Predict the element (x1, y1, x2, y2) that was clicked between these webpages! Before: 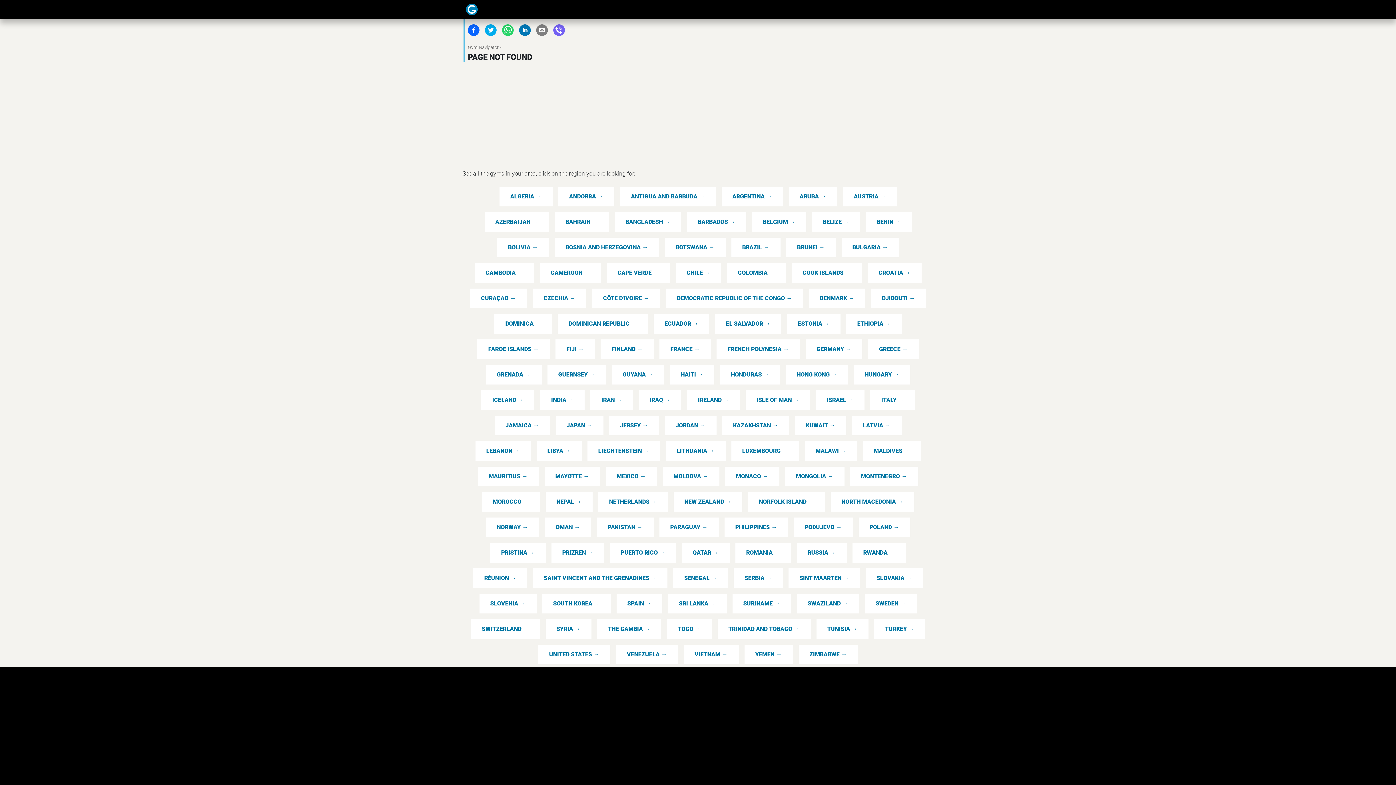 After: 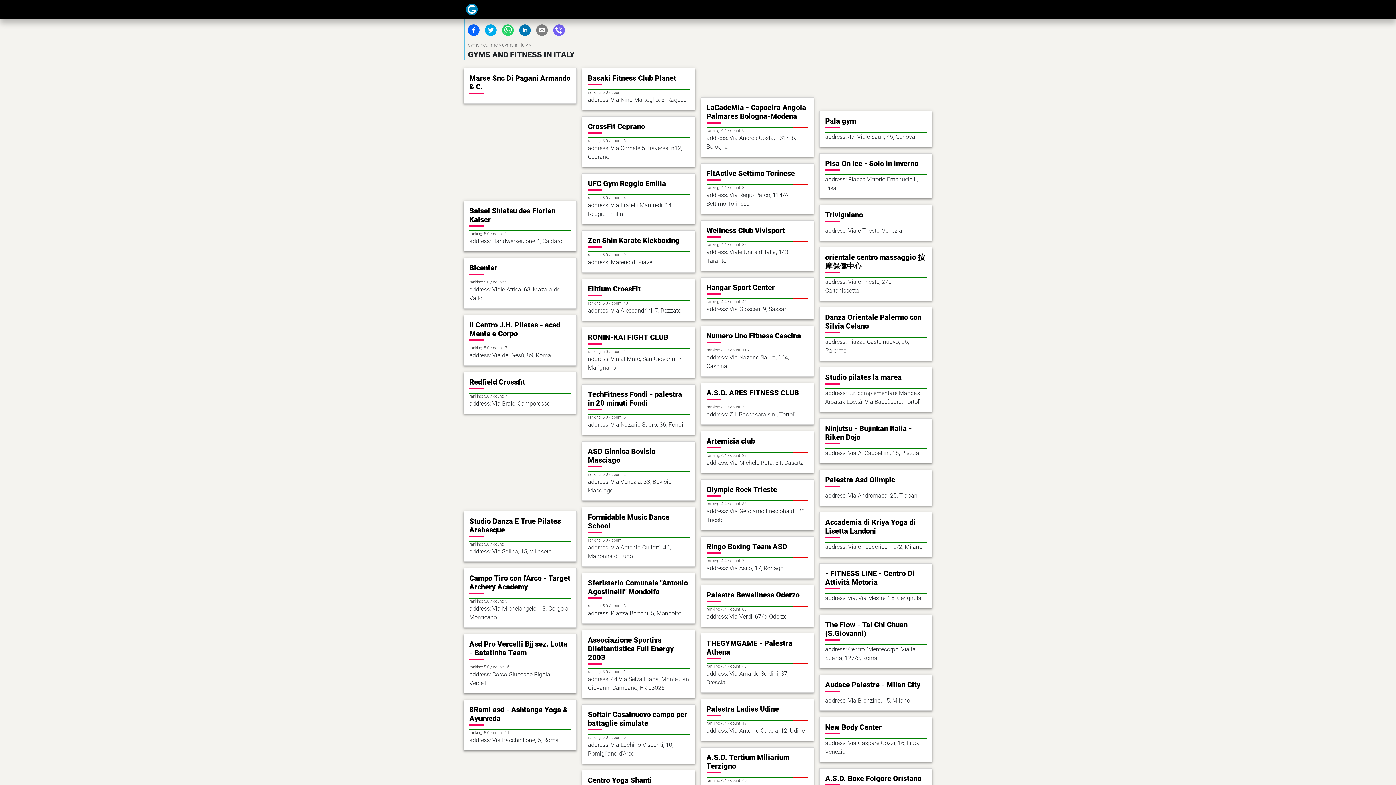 Action: label: ITALY → bbox: (870, 297, 914, 316)